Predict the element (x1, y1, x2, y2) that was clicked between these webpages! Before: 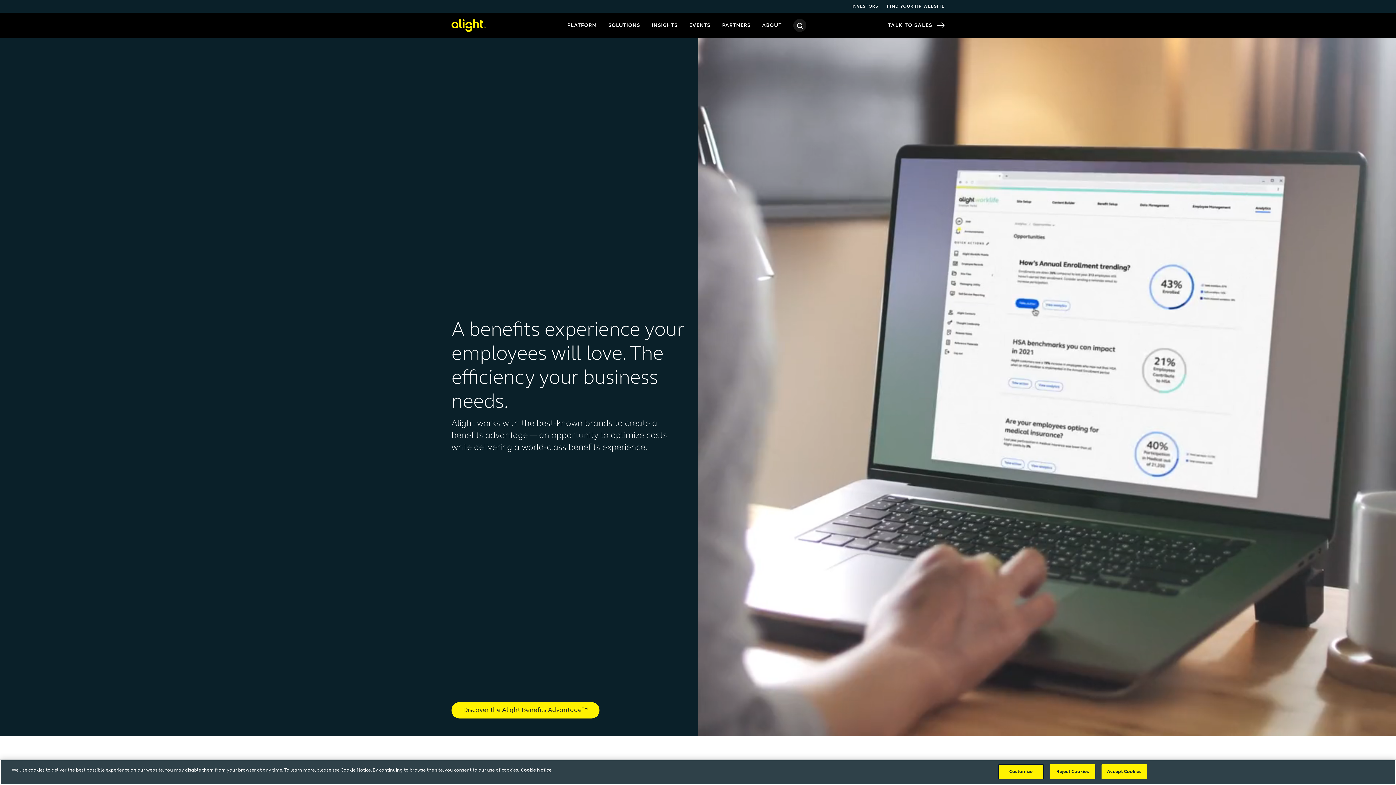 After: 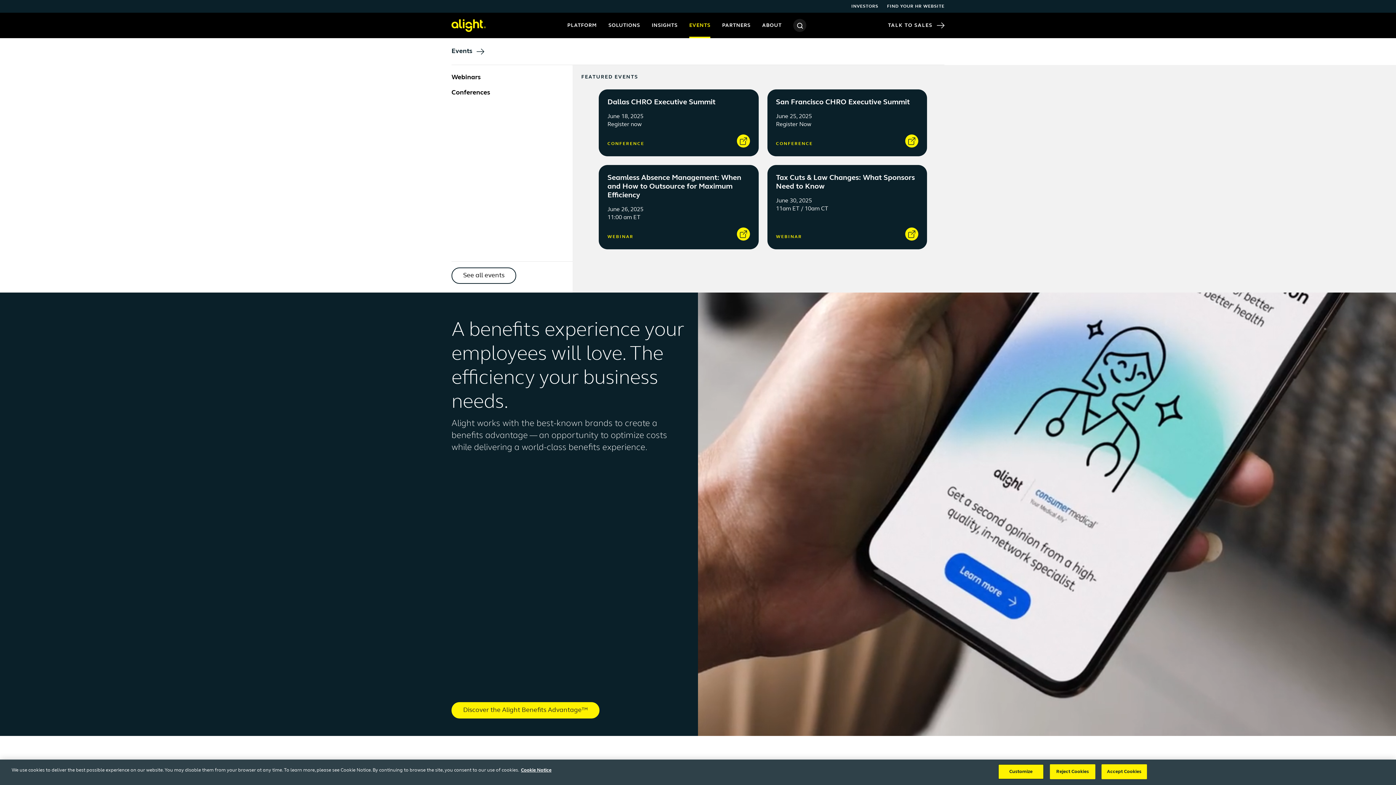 Action: bbox: (683, 18, 716, 32) label: EVENTS